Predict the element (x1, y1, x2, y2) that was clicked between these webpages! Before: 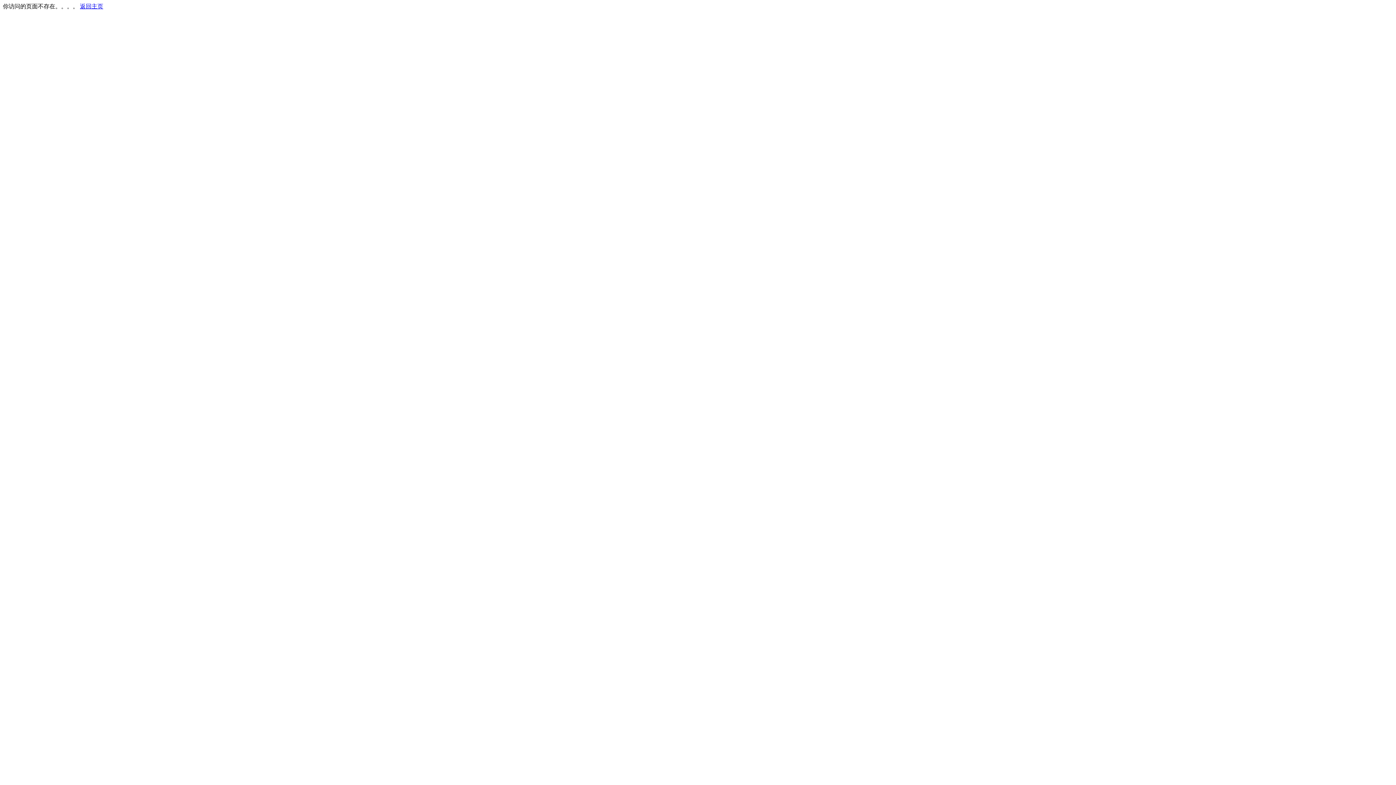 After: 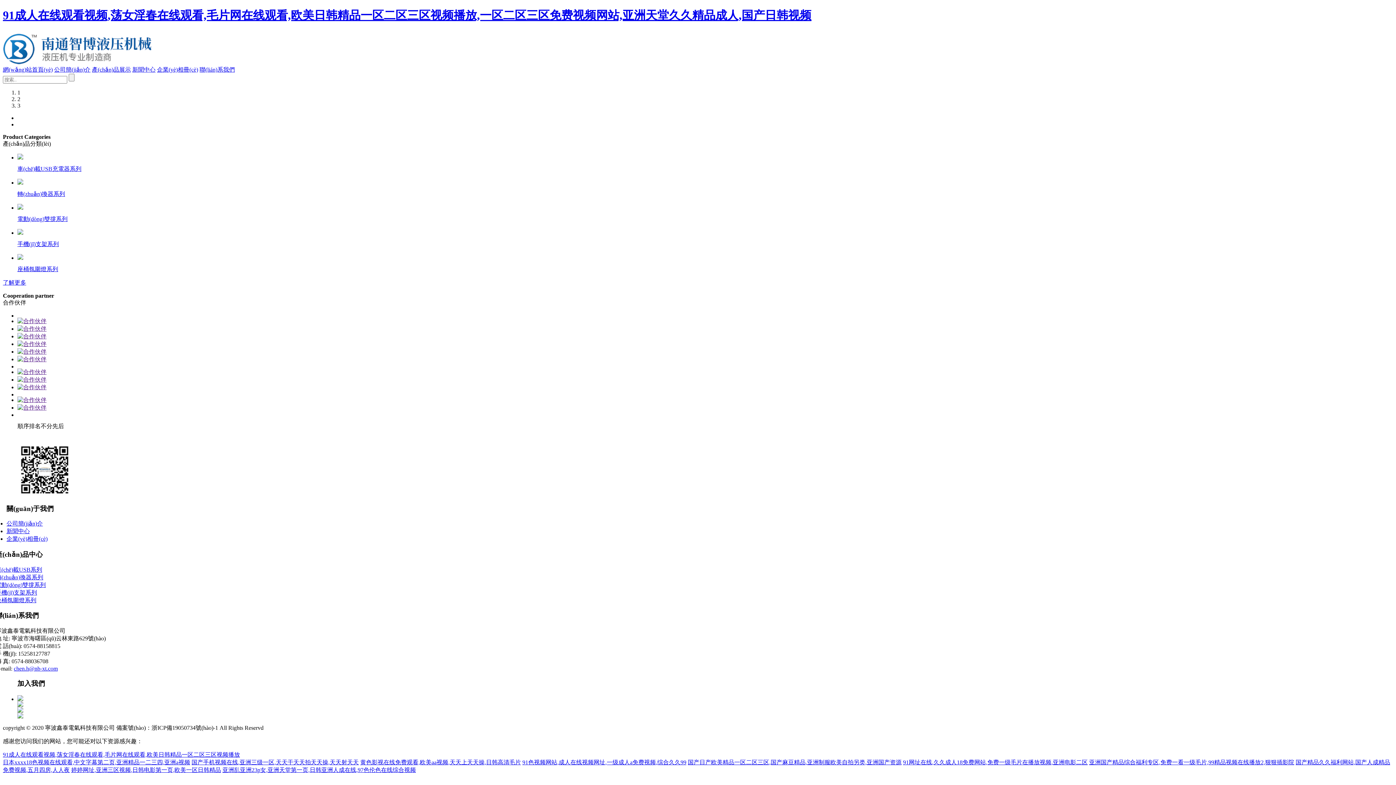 Action: bbox: (80, 3, 103, 9) label: 返回主页